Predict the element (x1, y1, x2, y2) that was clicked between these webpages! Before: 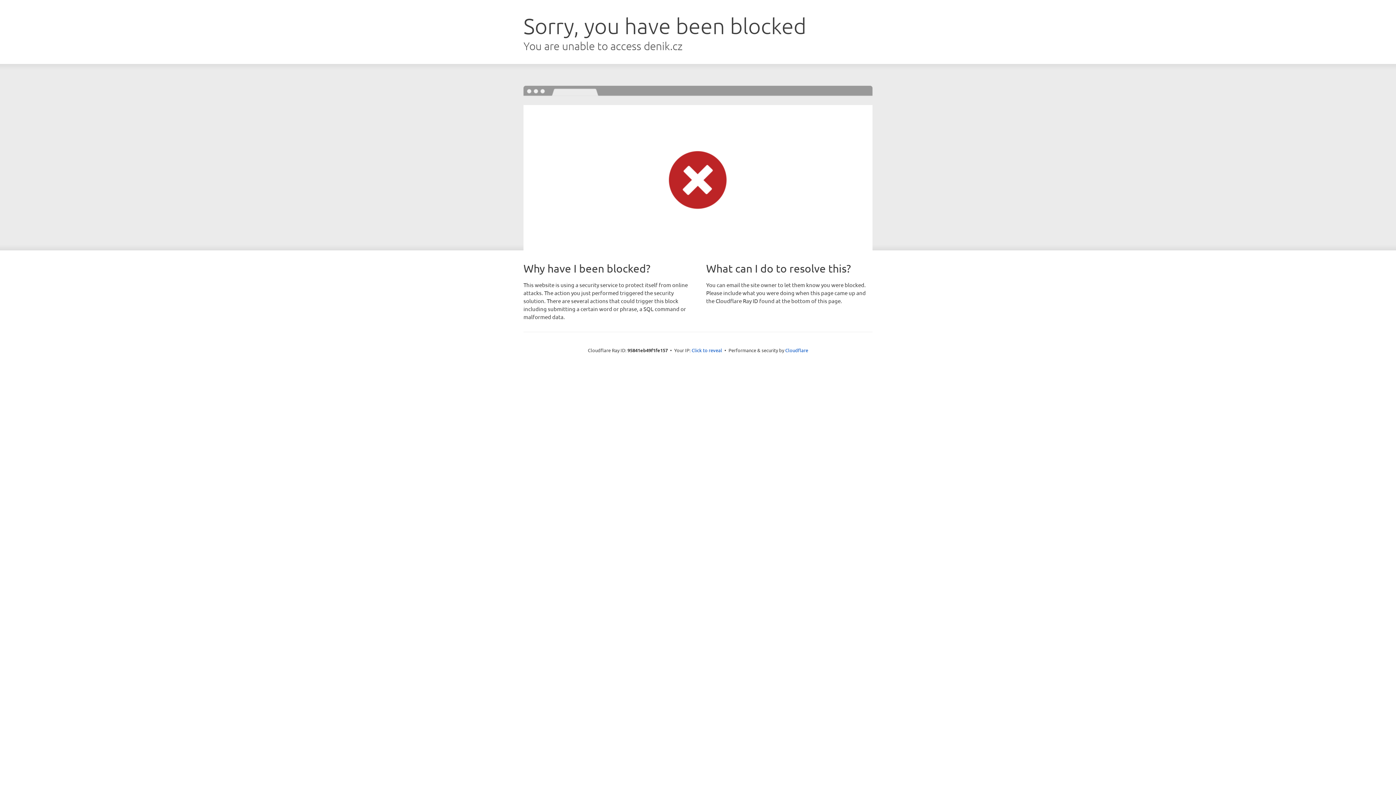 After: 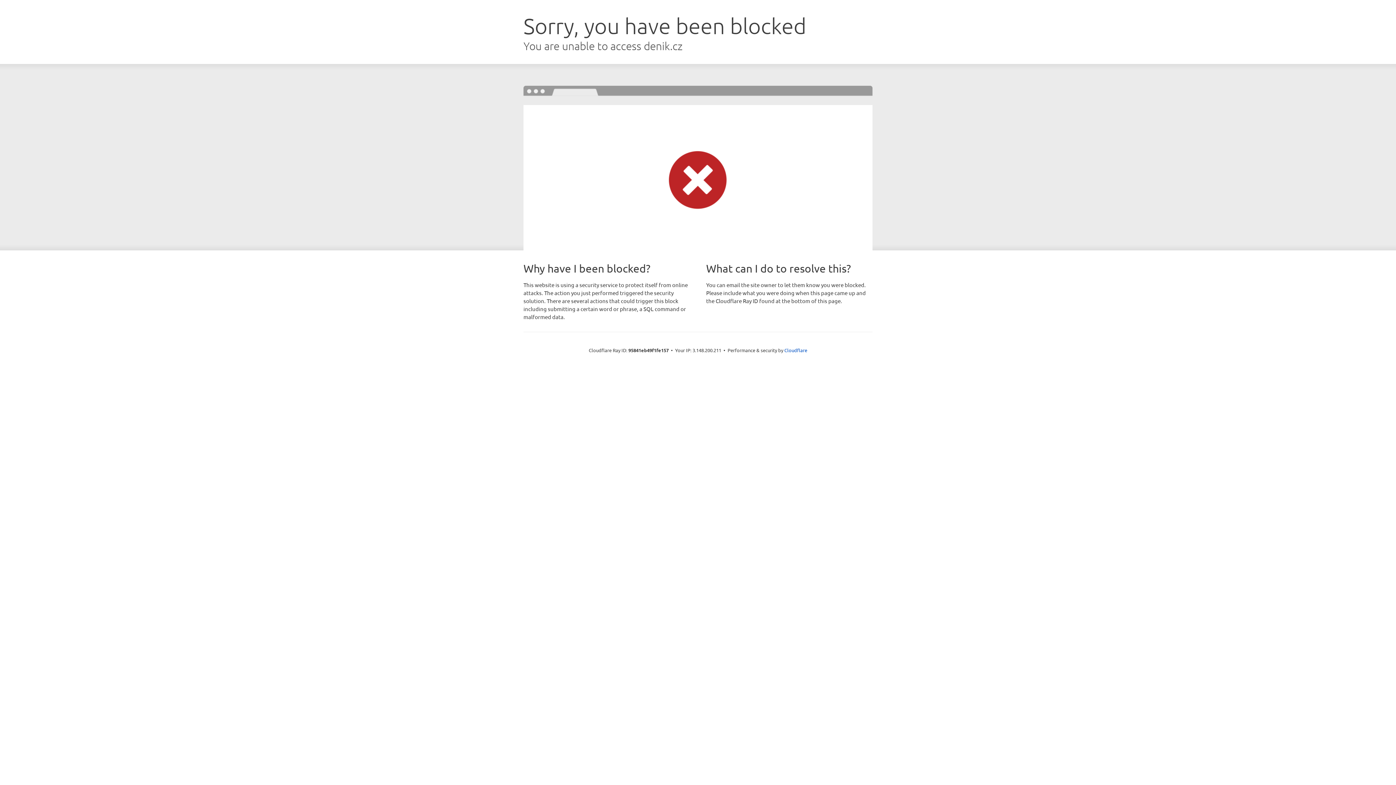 Action: label: Click to reveal bbox: (691, 346, 722, 353)